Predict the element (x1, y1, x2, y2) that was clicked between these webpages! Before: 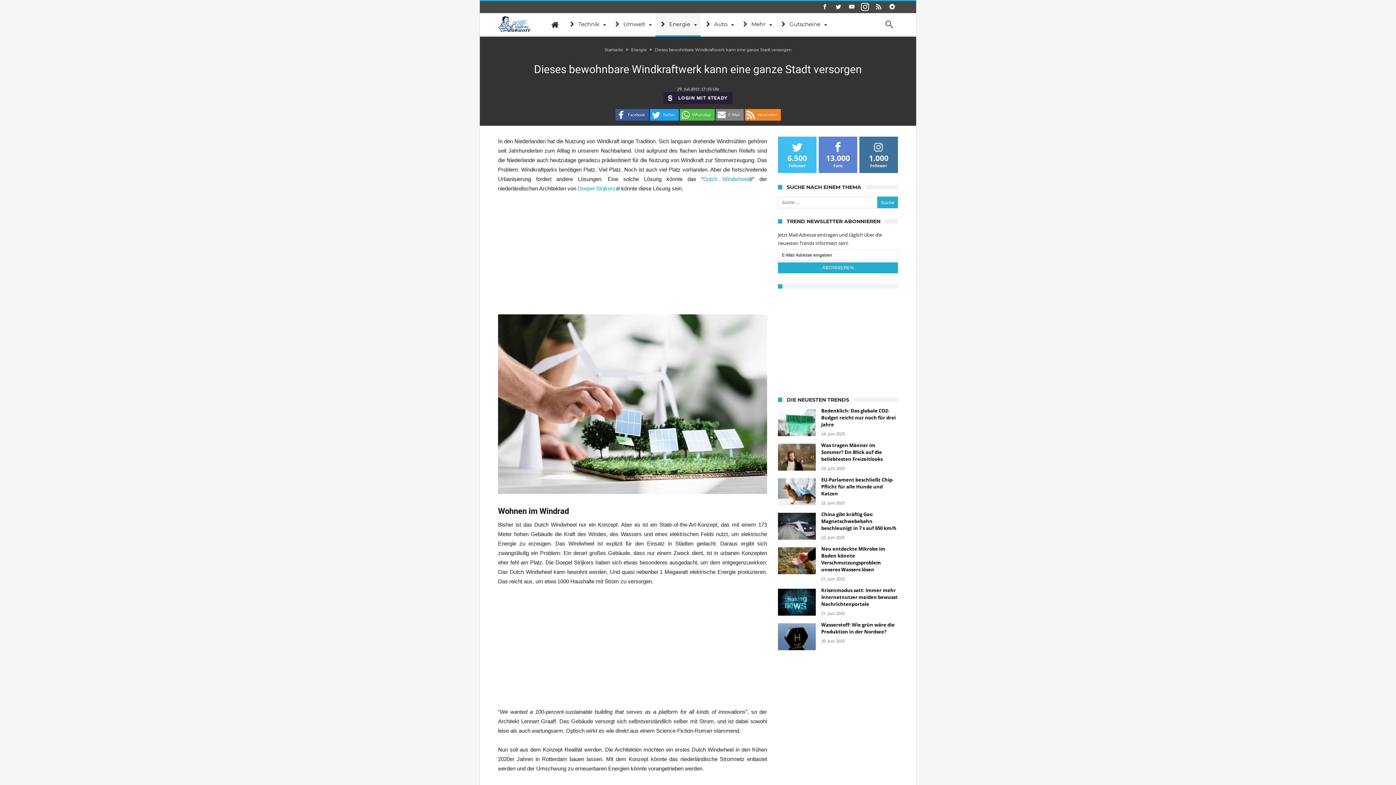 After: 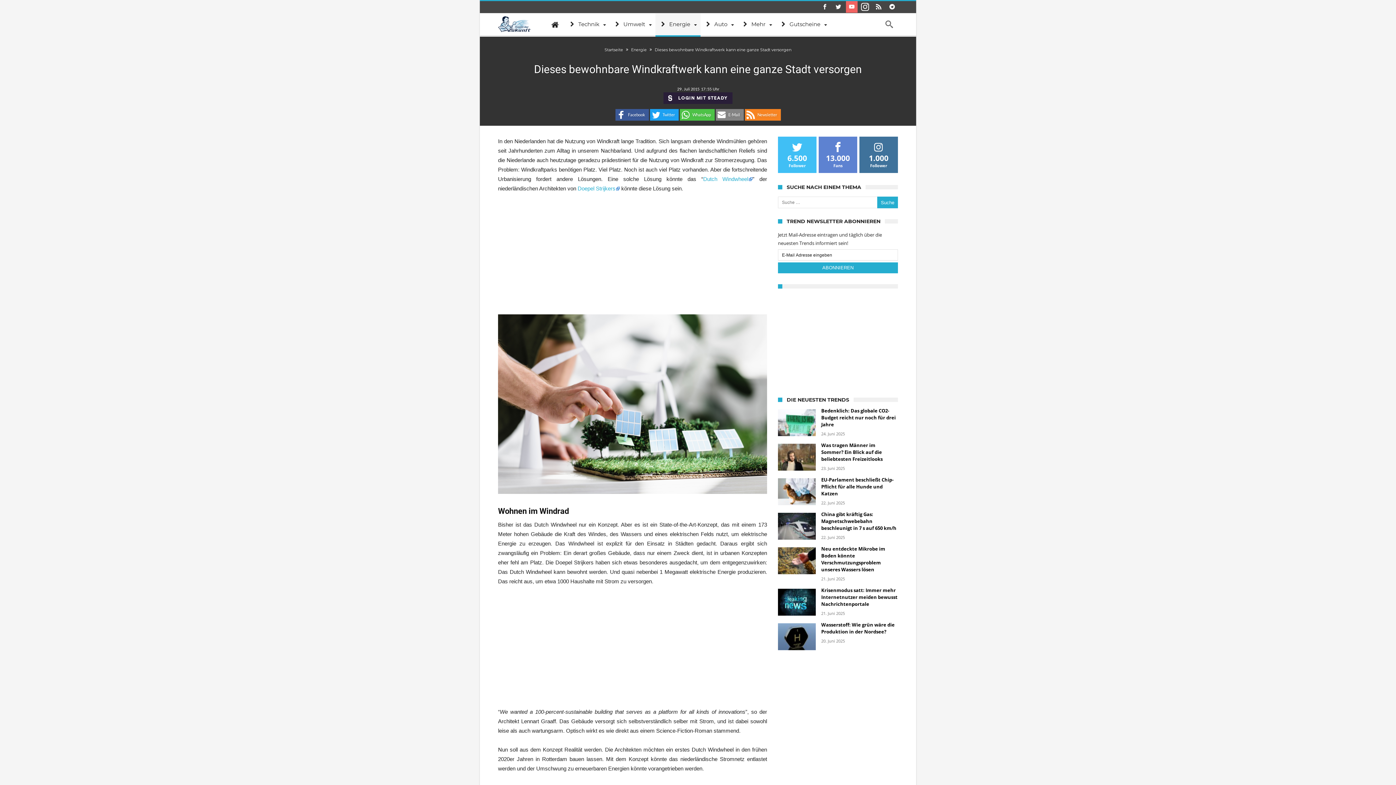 Action: bbox: (846, 1, 857, 13)